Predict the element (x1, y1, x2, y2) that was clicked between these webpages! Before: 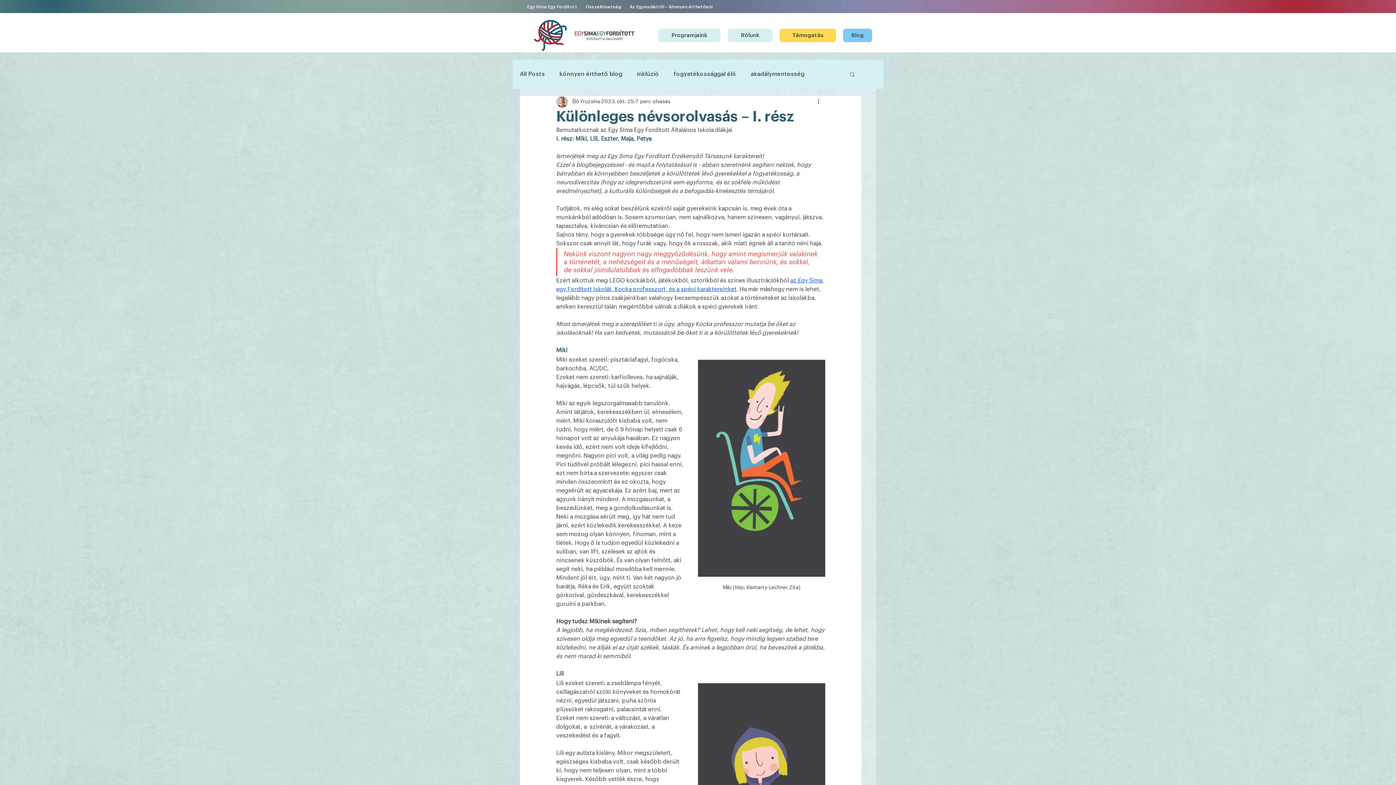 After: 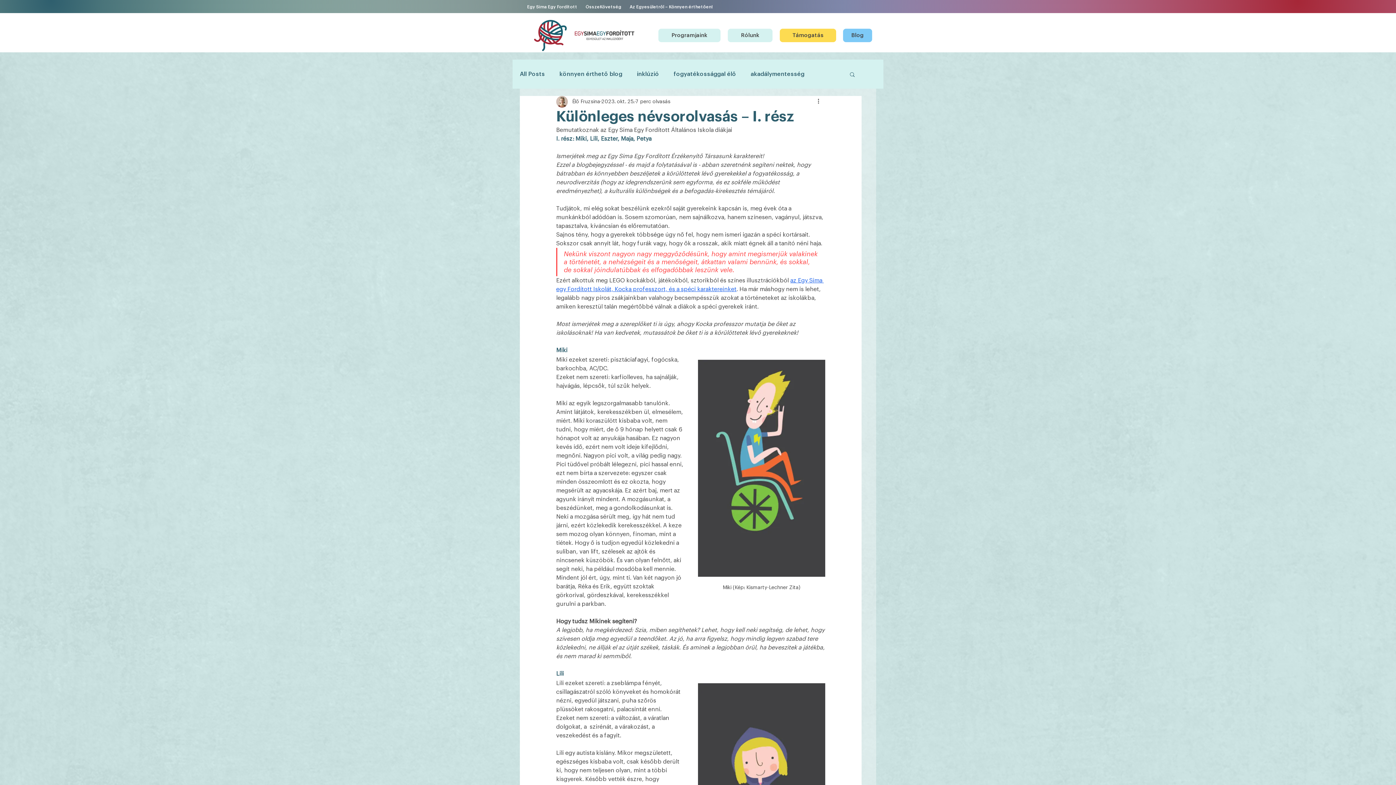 Action: label: Keresés bbox: (849, 71, 856, 77)